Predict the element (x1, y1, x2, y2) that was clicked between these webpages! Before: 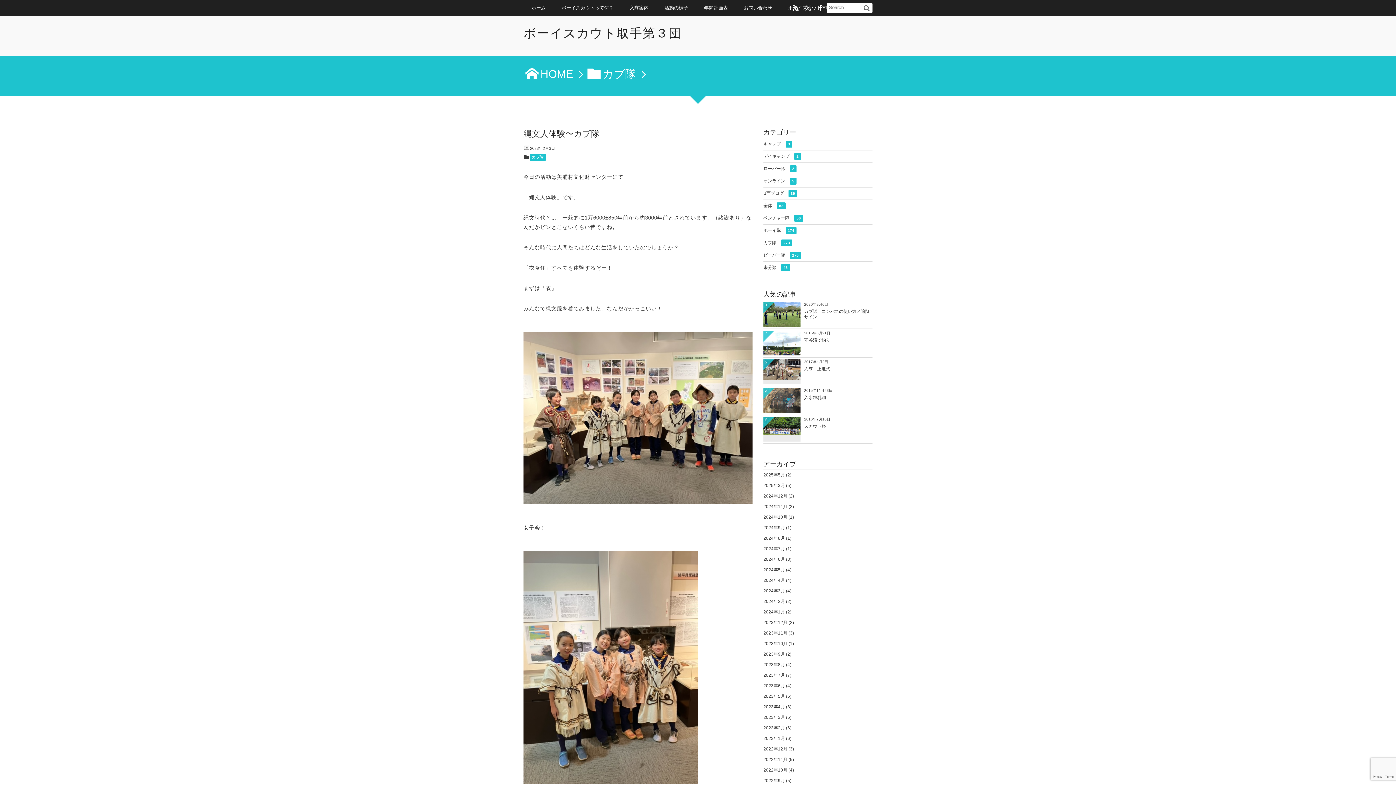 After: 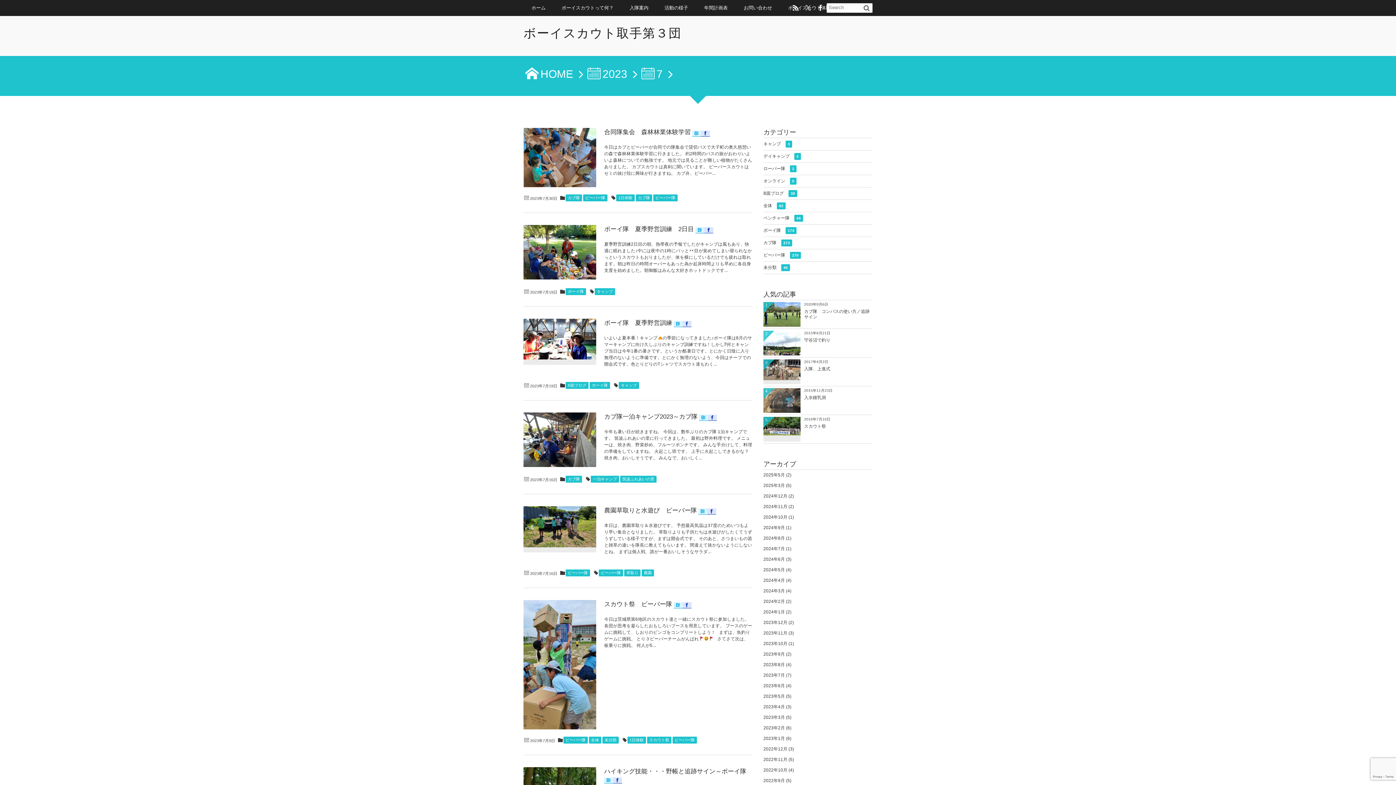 Action: bbox: (763, 673, 785, 678) label: 2023年7月